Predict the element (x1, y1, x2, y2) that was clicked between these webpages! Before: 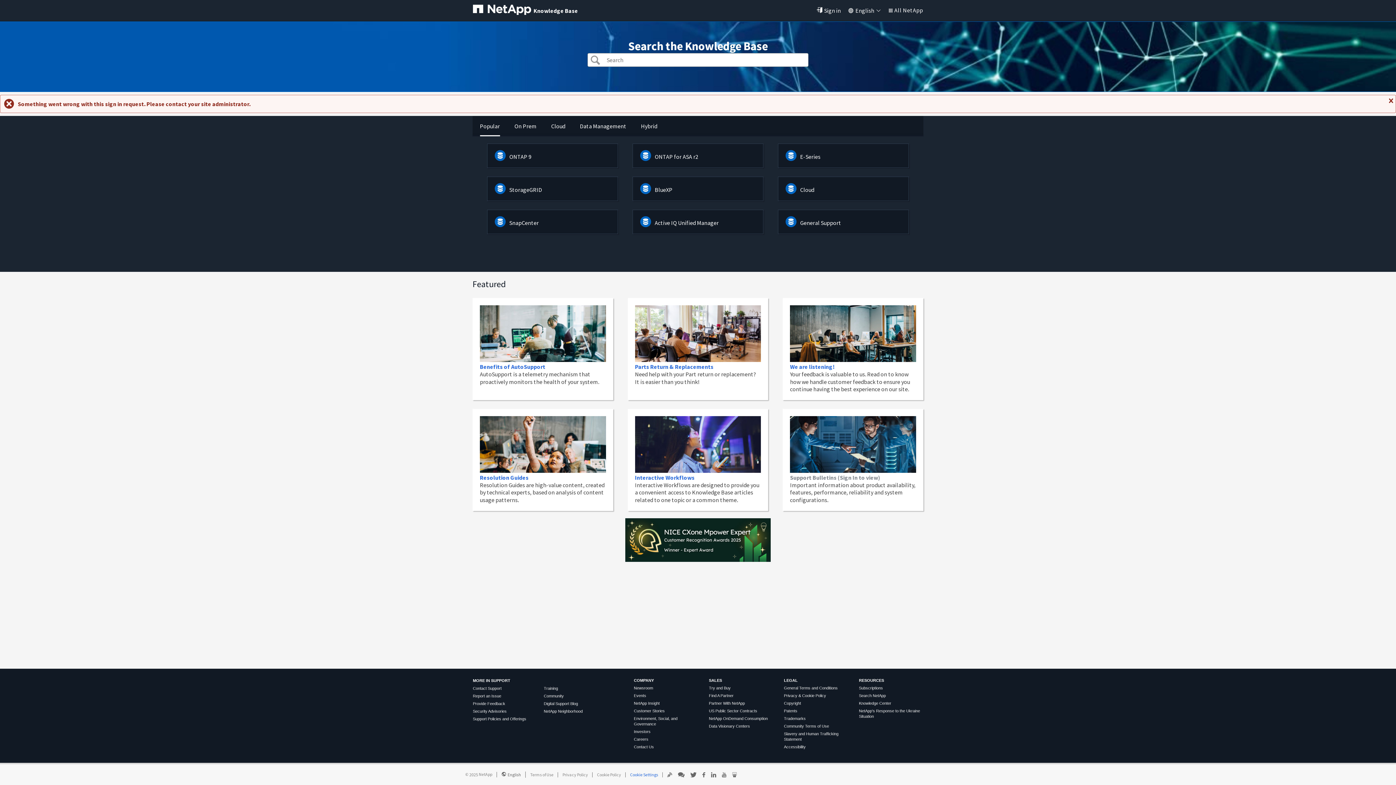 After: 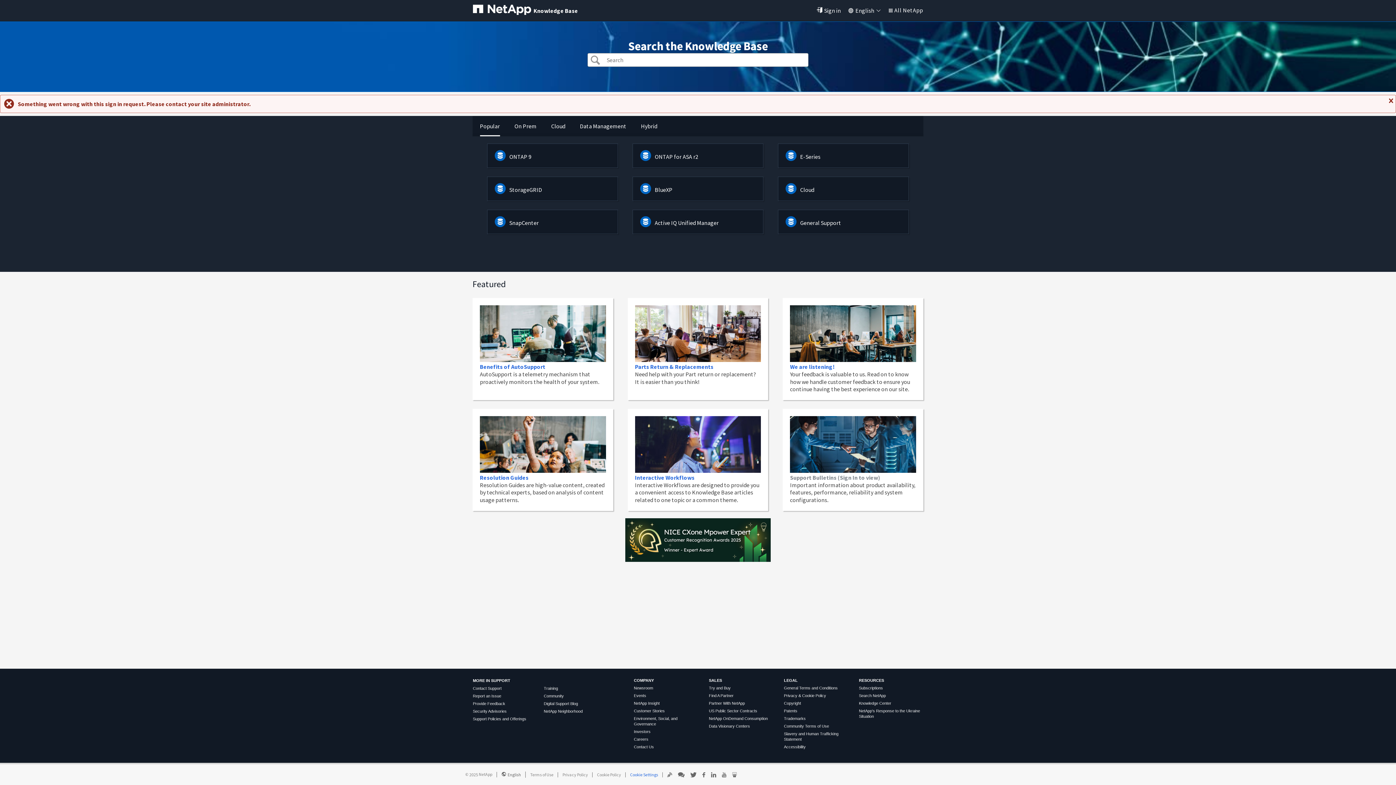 Action: bbox: (784, 716, 805, 721) label: Trademarks